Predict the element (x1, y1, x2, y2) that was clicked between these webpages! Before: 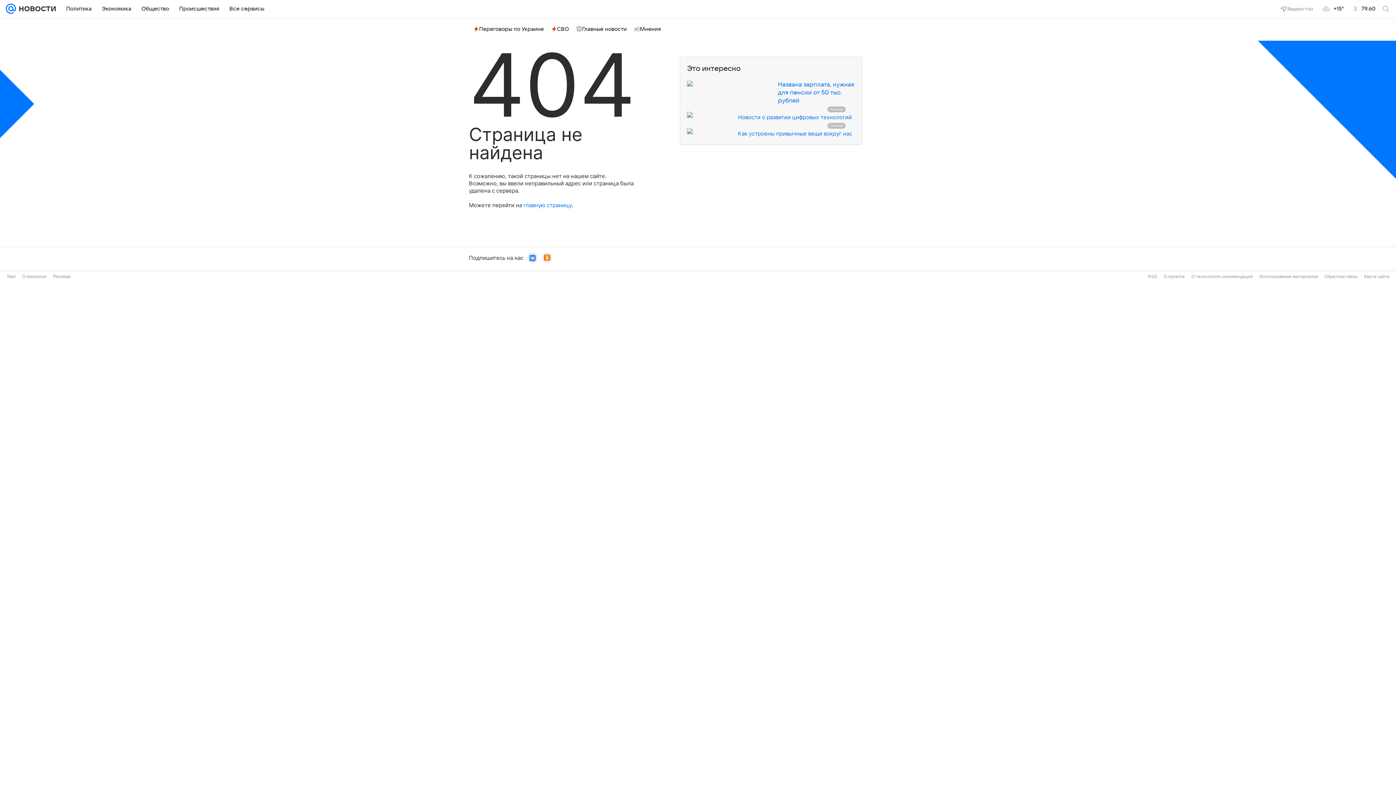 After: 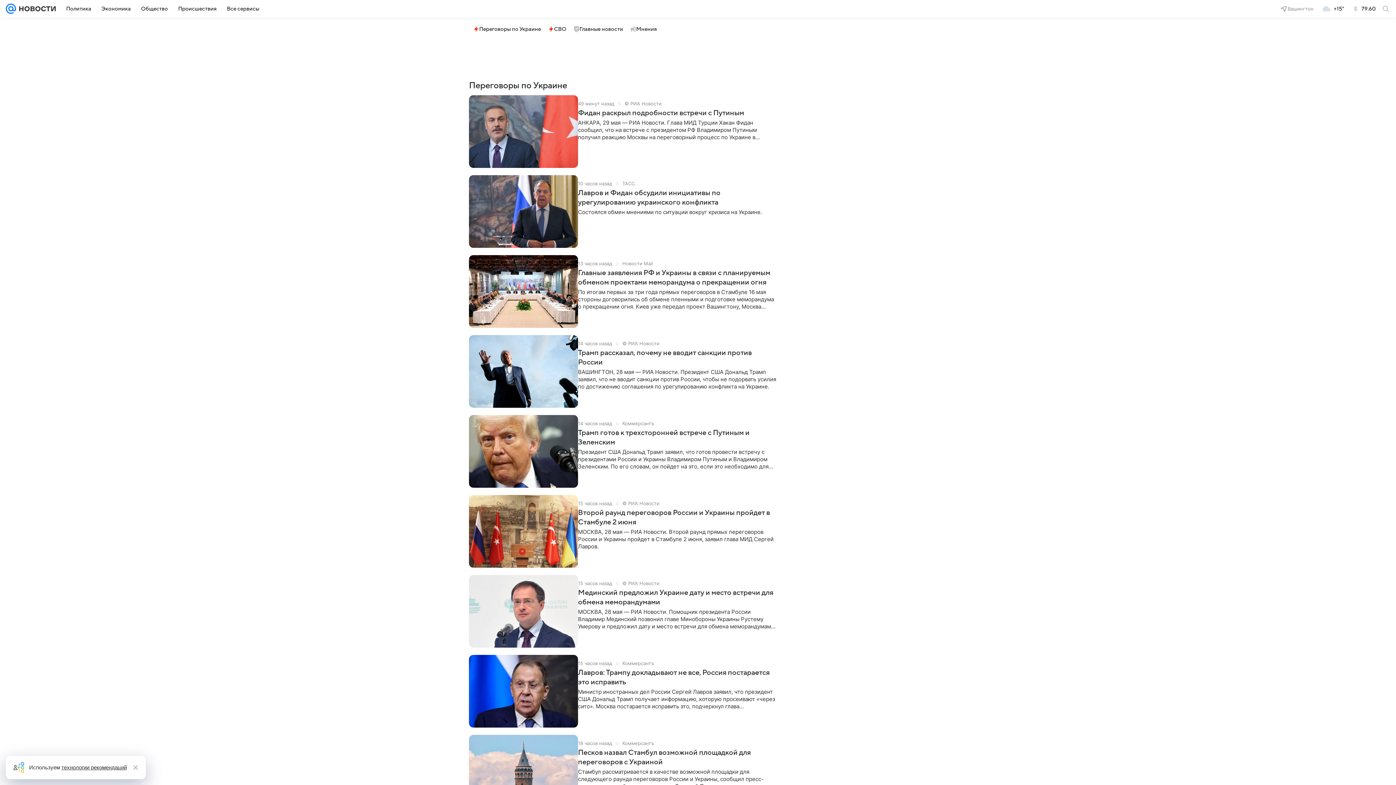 Action: bbox: (470, 23, 546, 34) label: Переговоры по Украине